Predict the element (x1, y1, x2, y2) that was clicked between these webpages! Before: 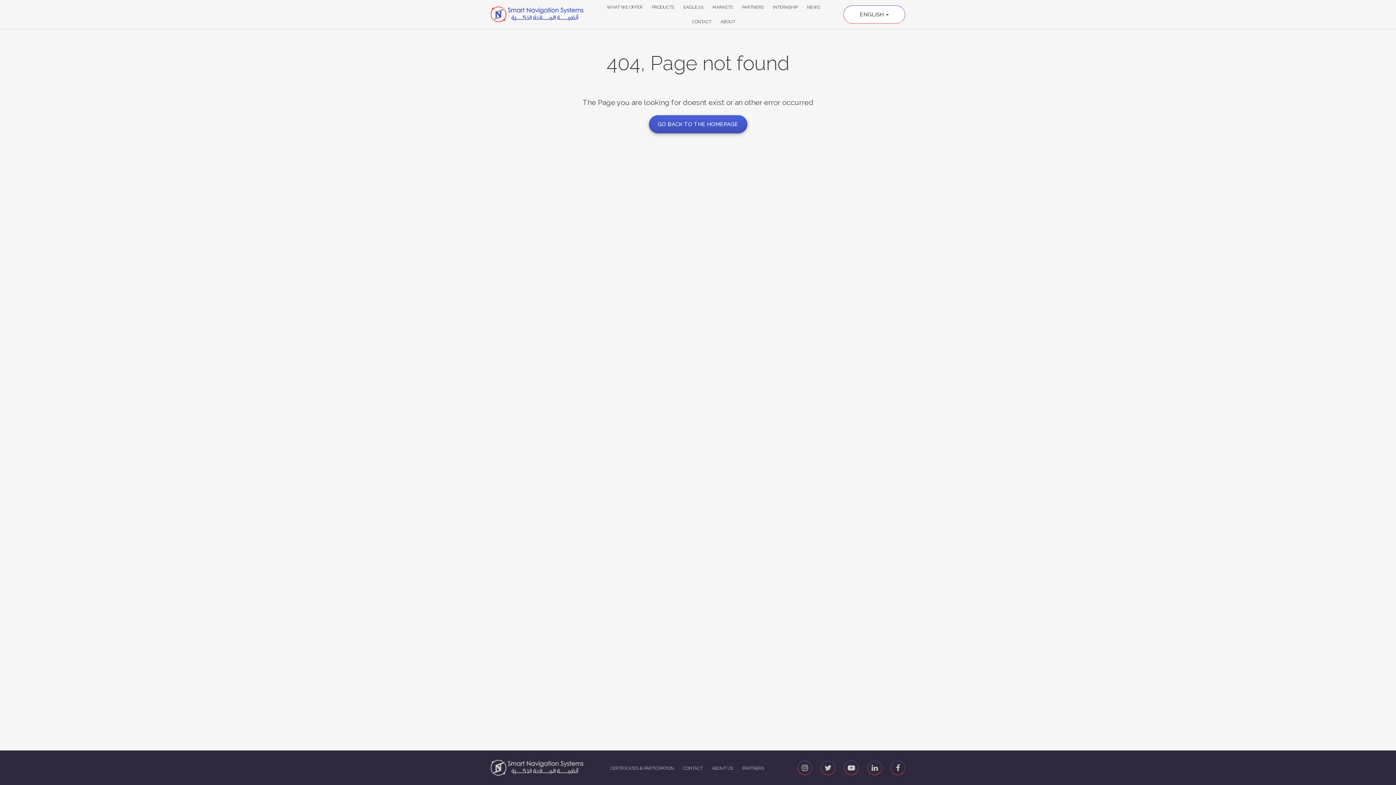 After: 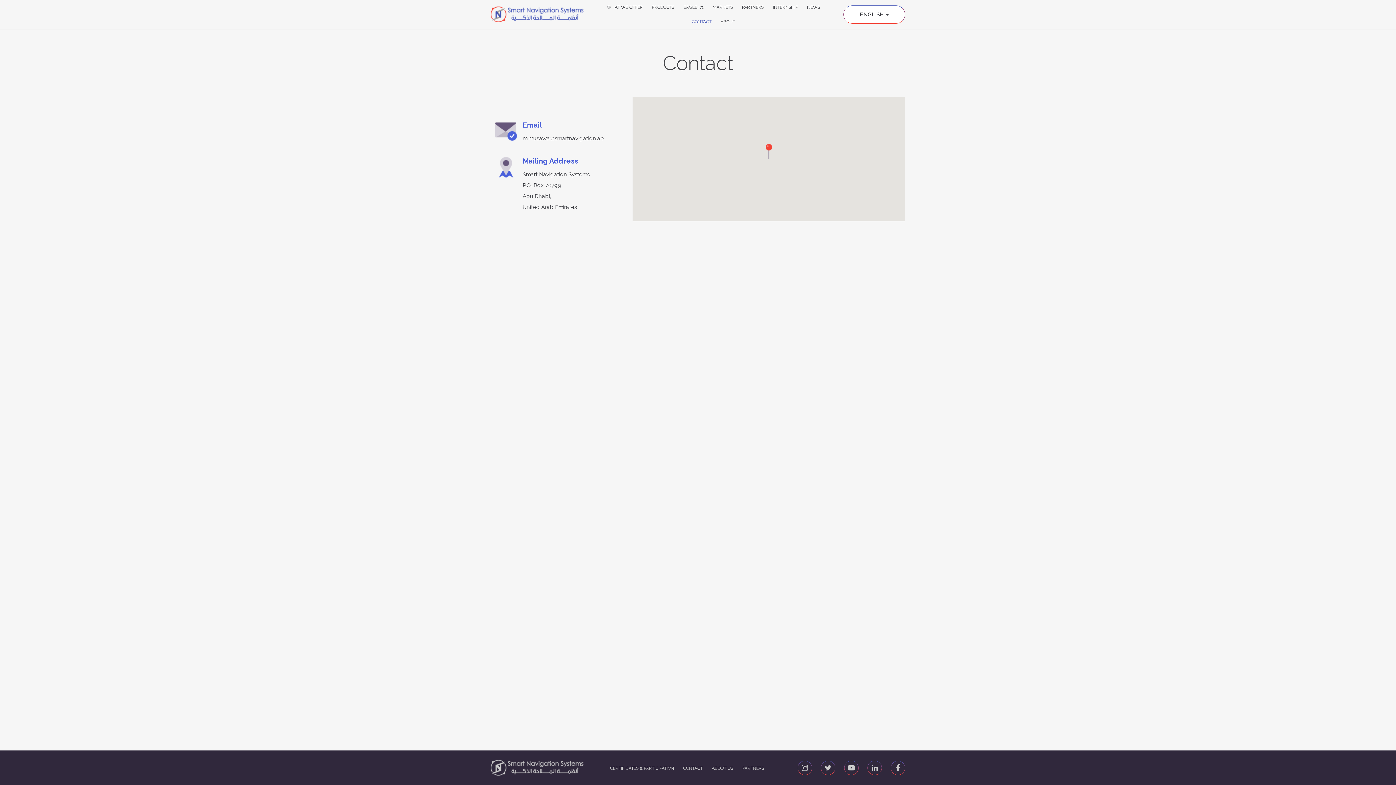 Action: label: CONTACT bbox: (688, 14, 715, 29)